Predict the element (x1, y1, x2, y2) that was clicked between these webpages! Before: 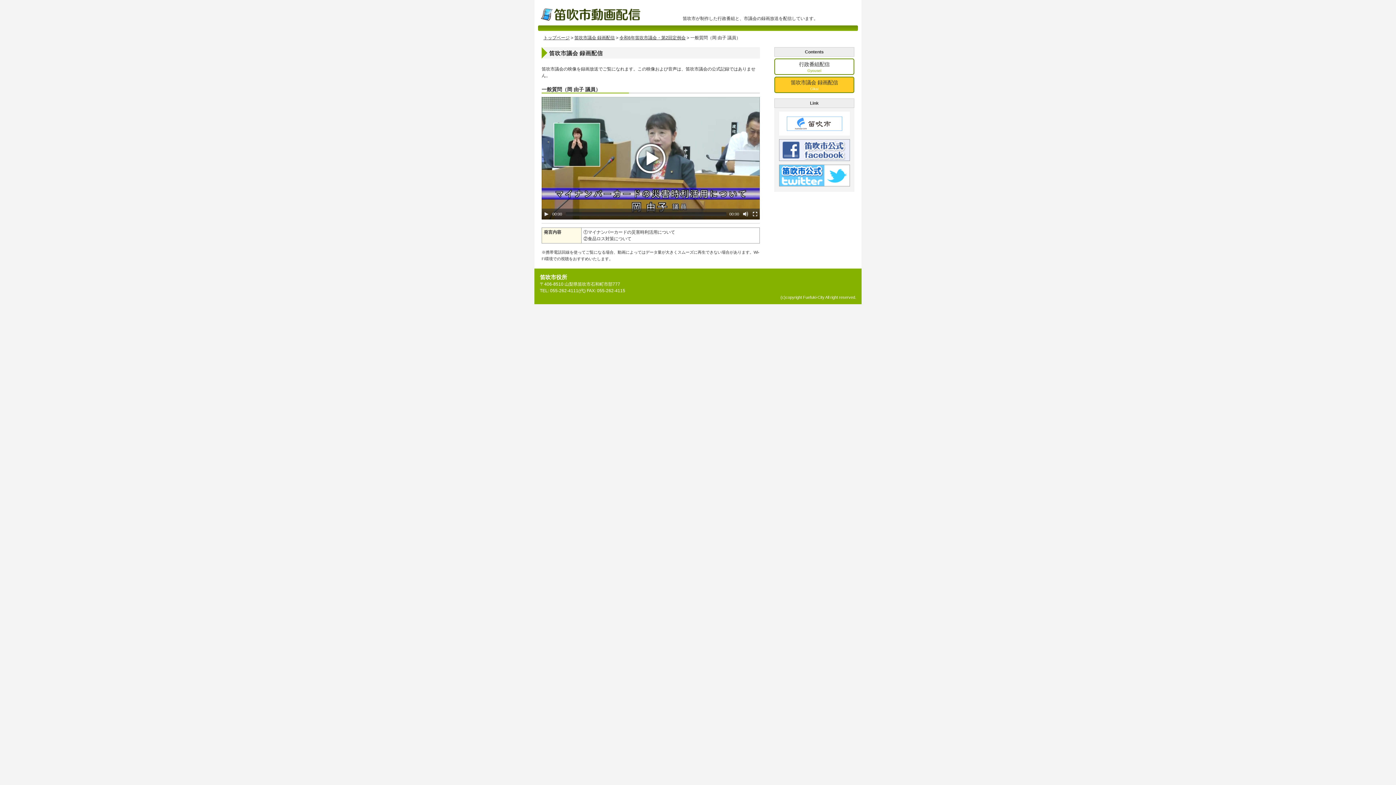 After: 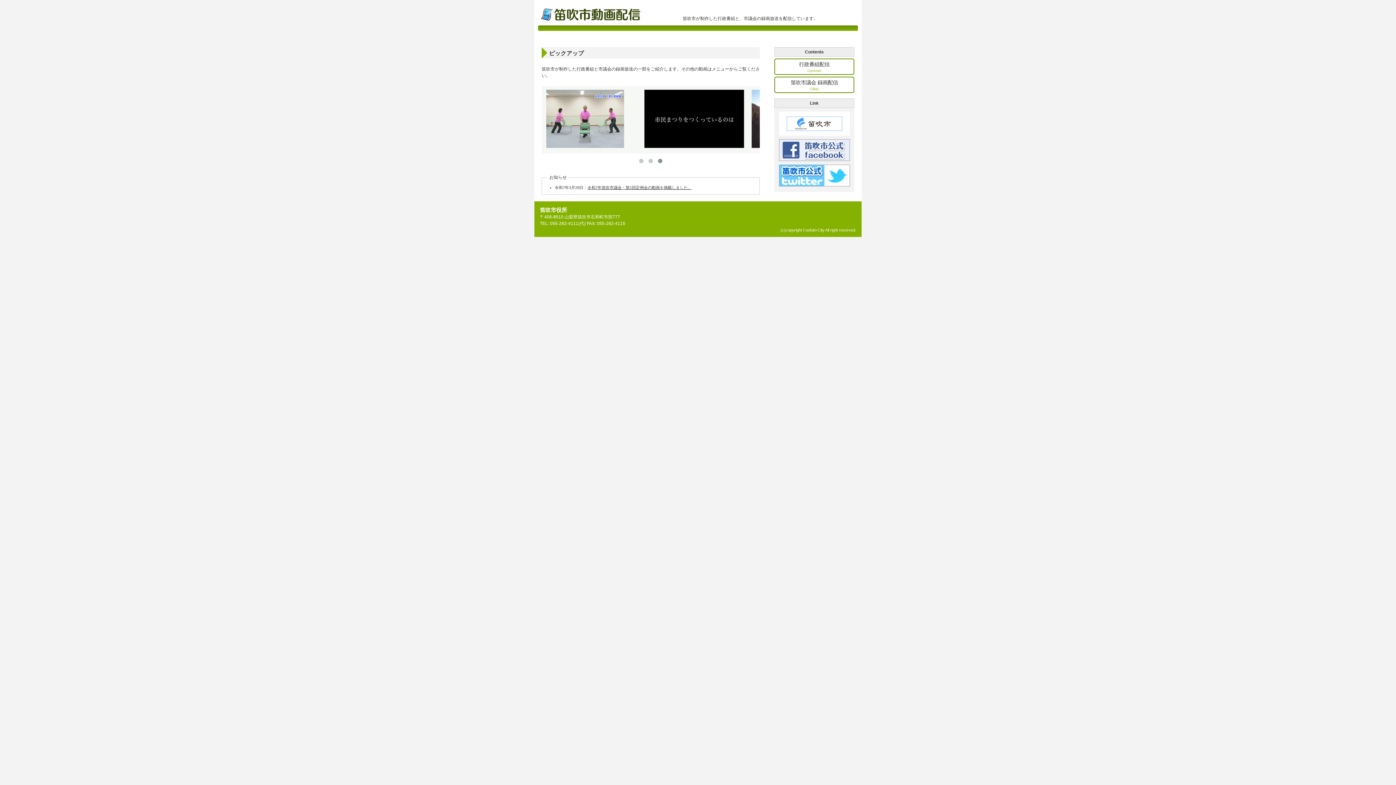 Action: bbox: (540, 17, 641, 22)